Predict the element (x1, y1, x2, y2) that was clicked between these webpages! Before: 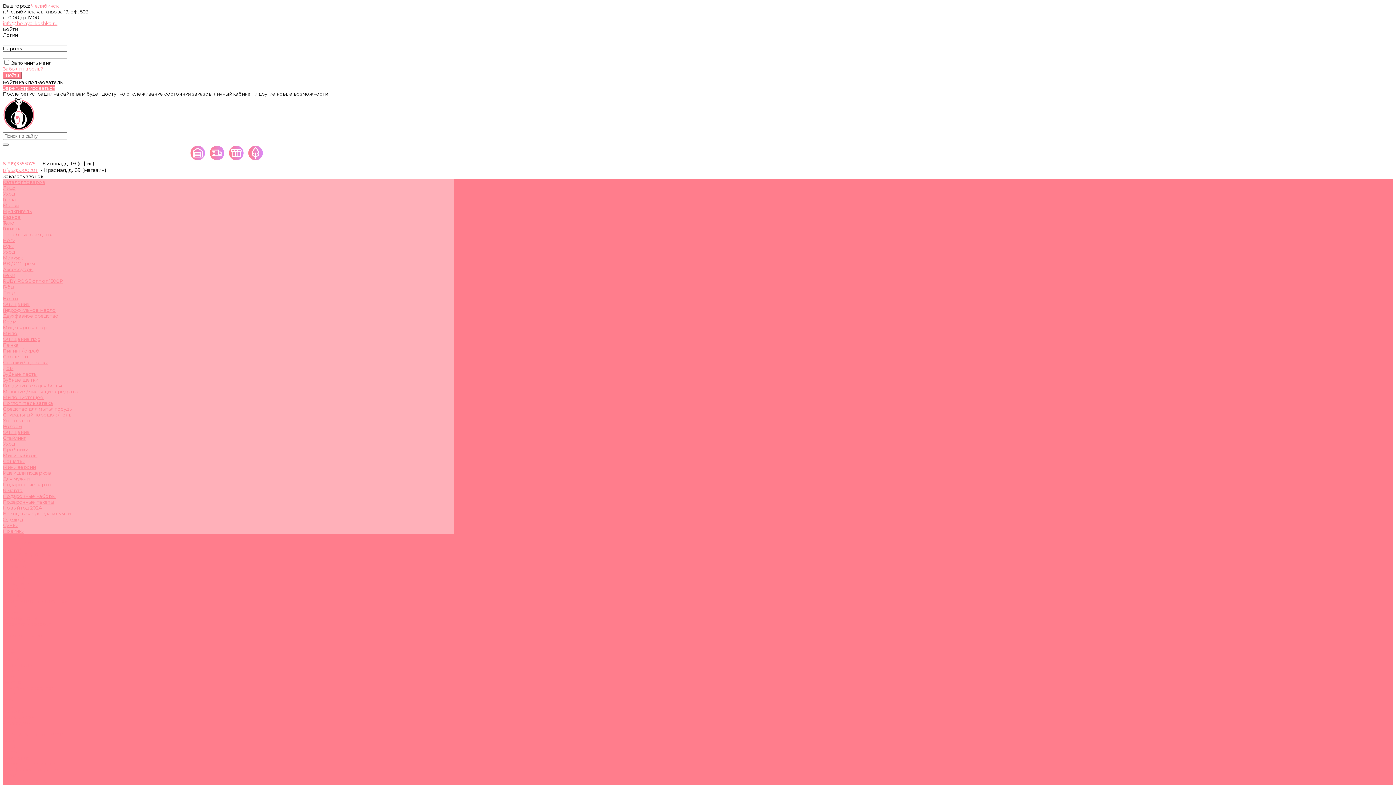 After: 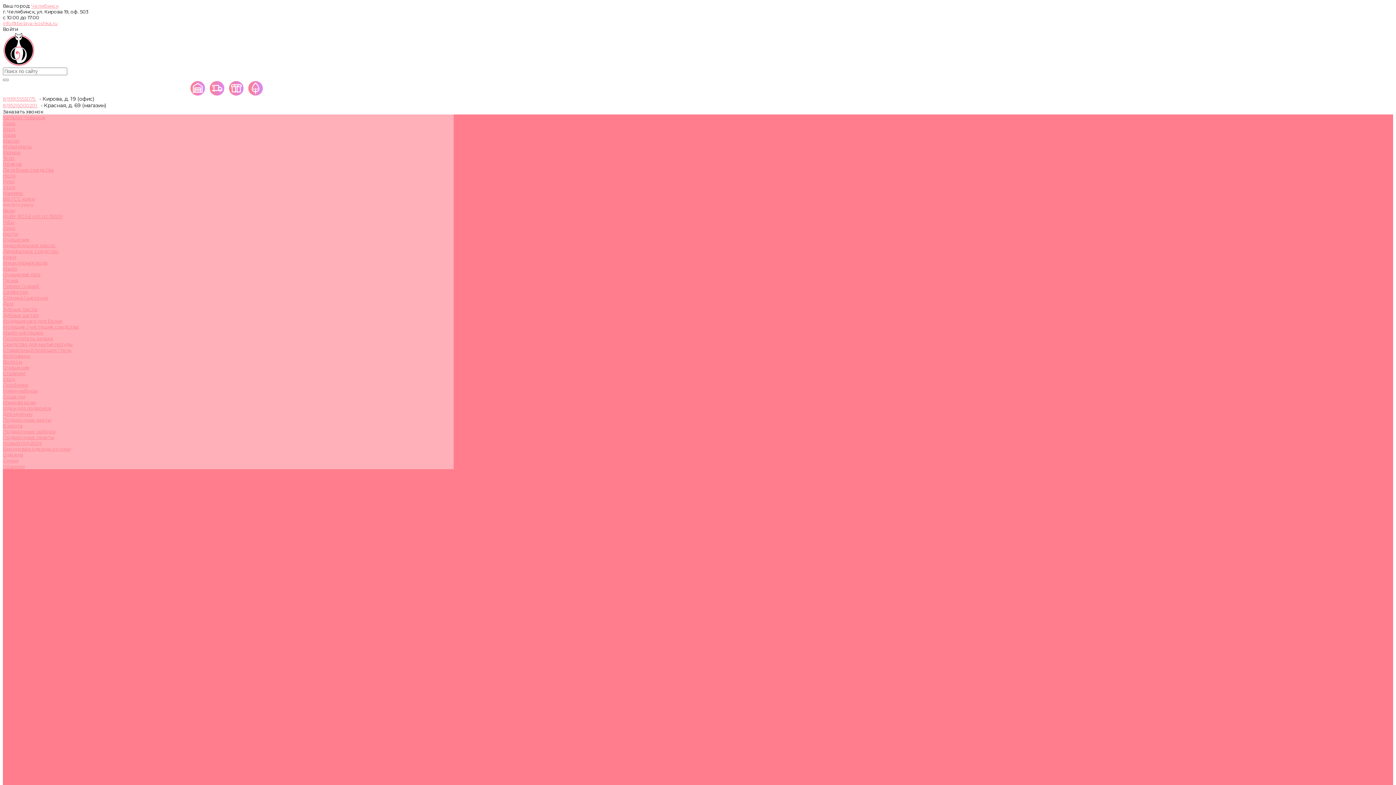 Action: bbox: (2, 266, 33, 272) label: Аксессуары